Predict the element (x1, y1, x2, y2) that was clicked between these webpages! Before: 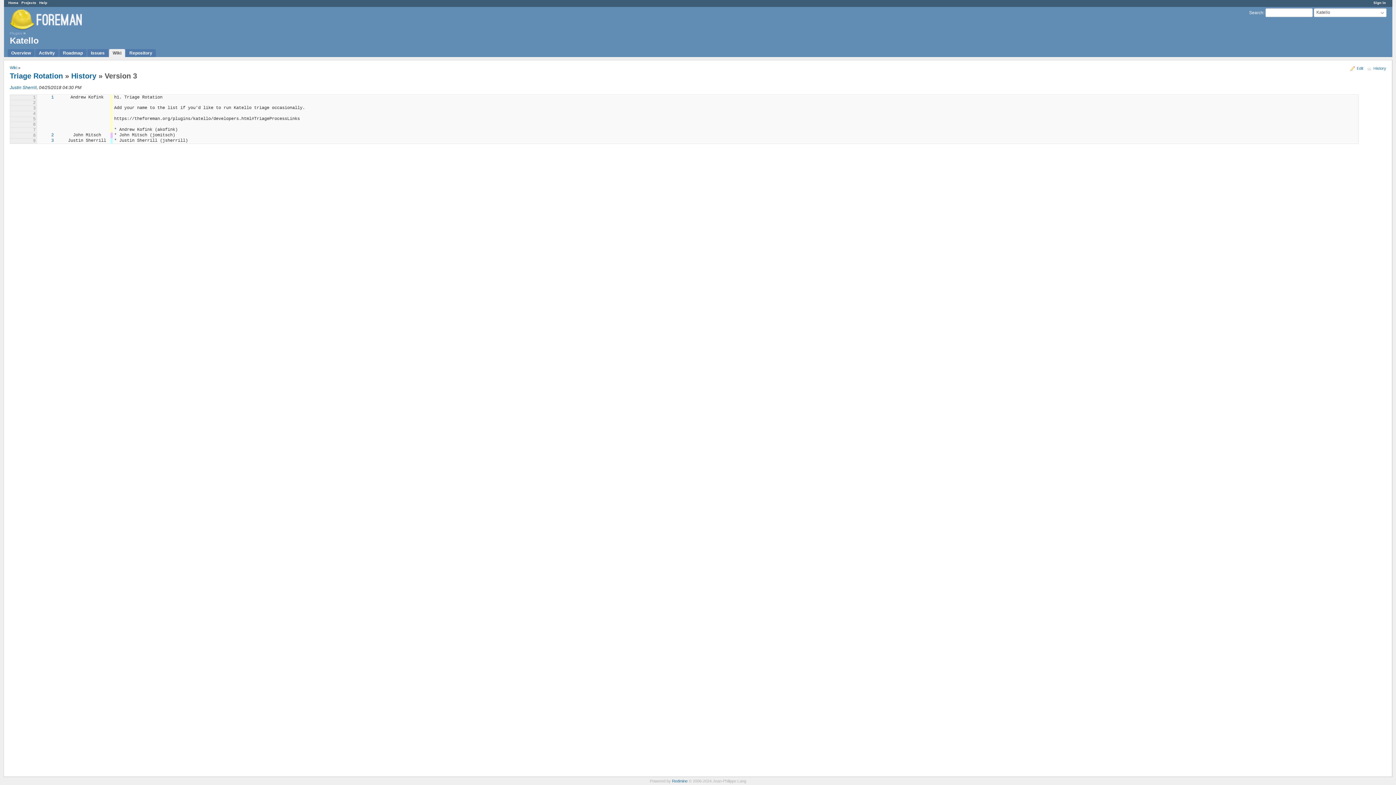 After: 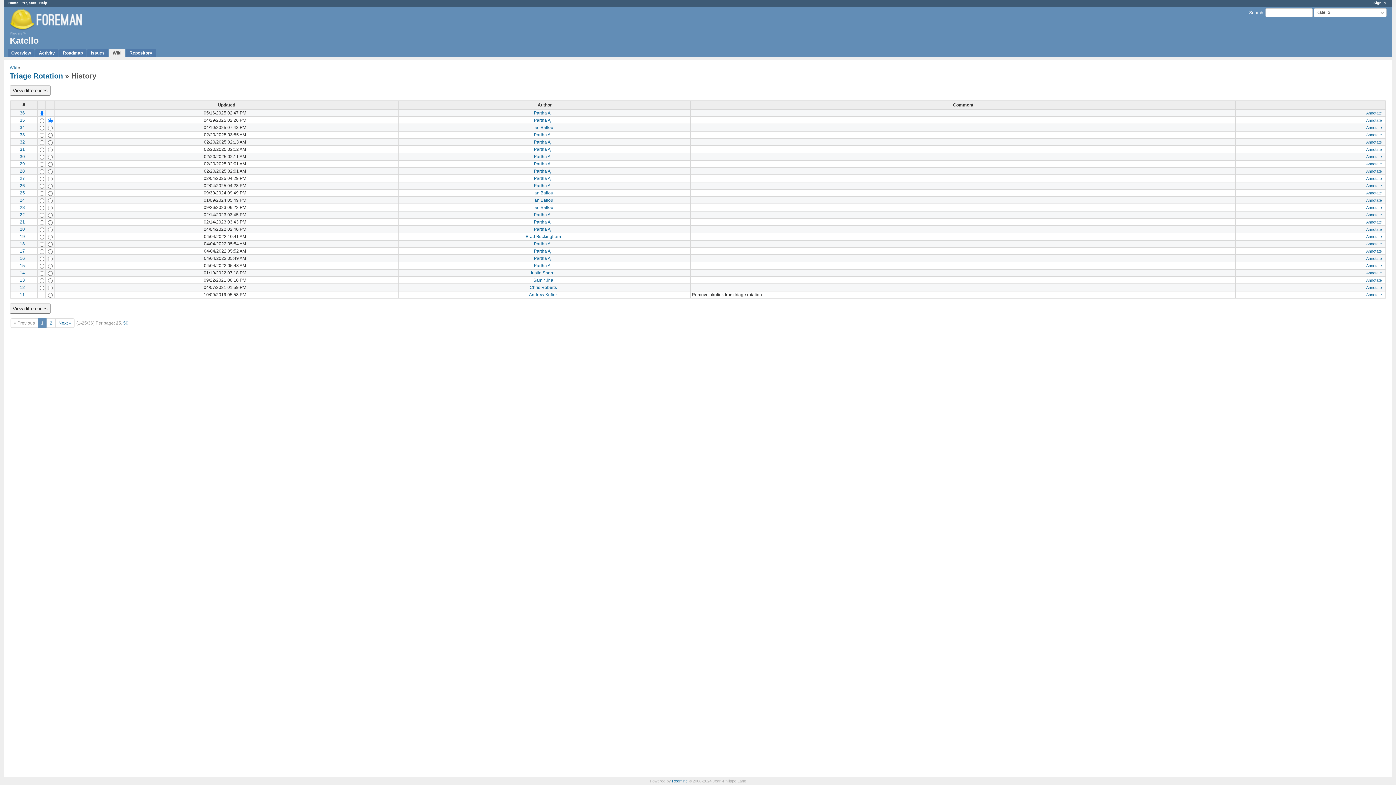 Action: bbox: (1366, 65, 1386, 71) label: History